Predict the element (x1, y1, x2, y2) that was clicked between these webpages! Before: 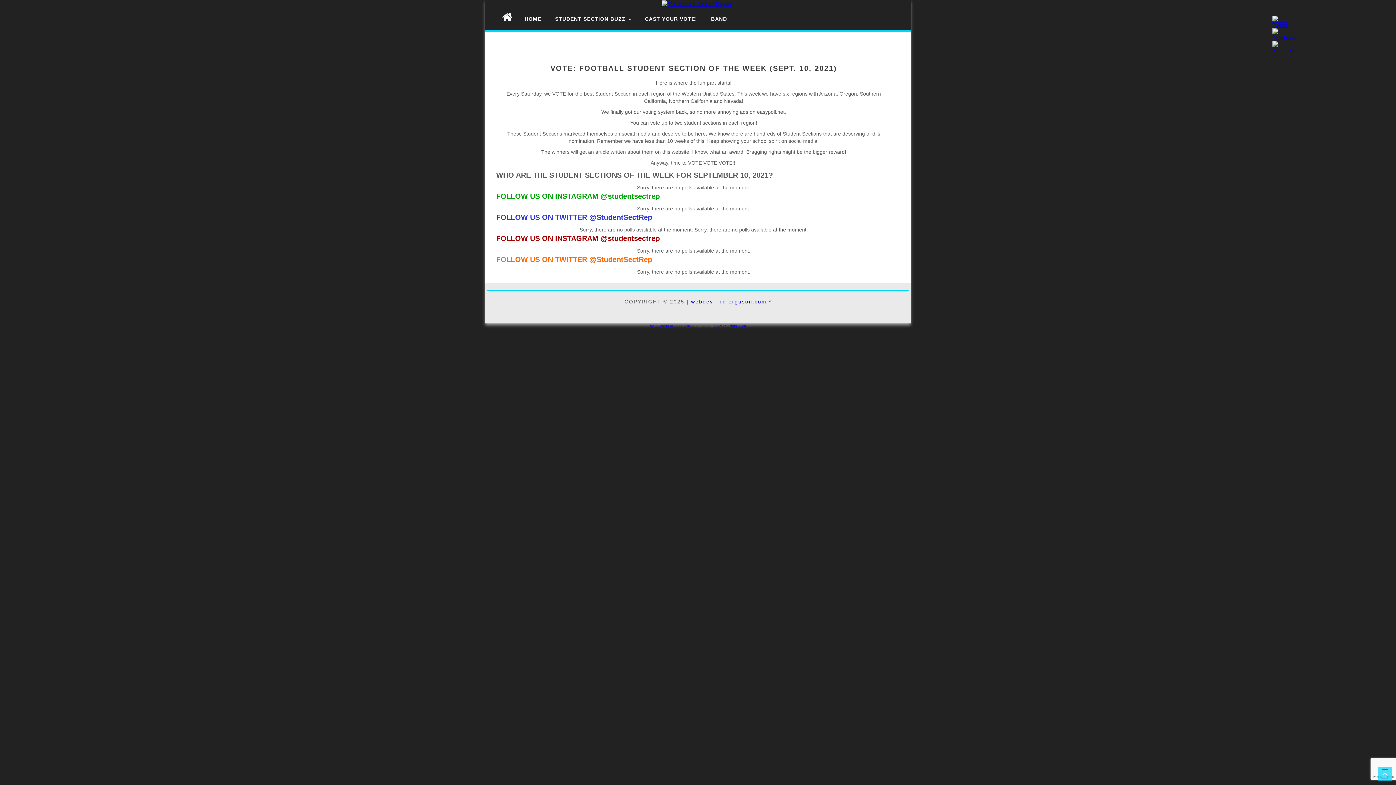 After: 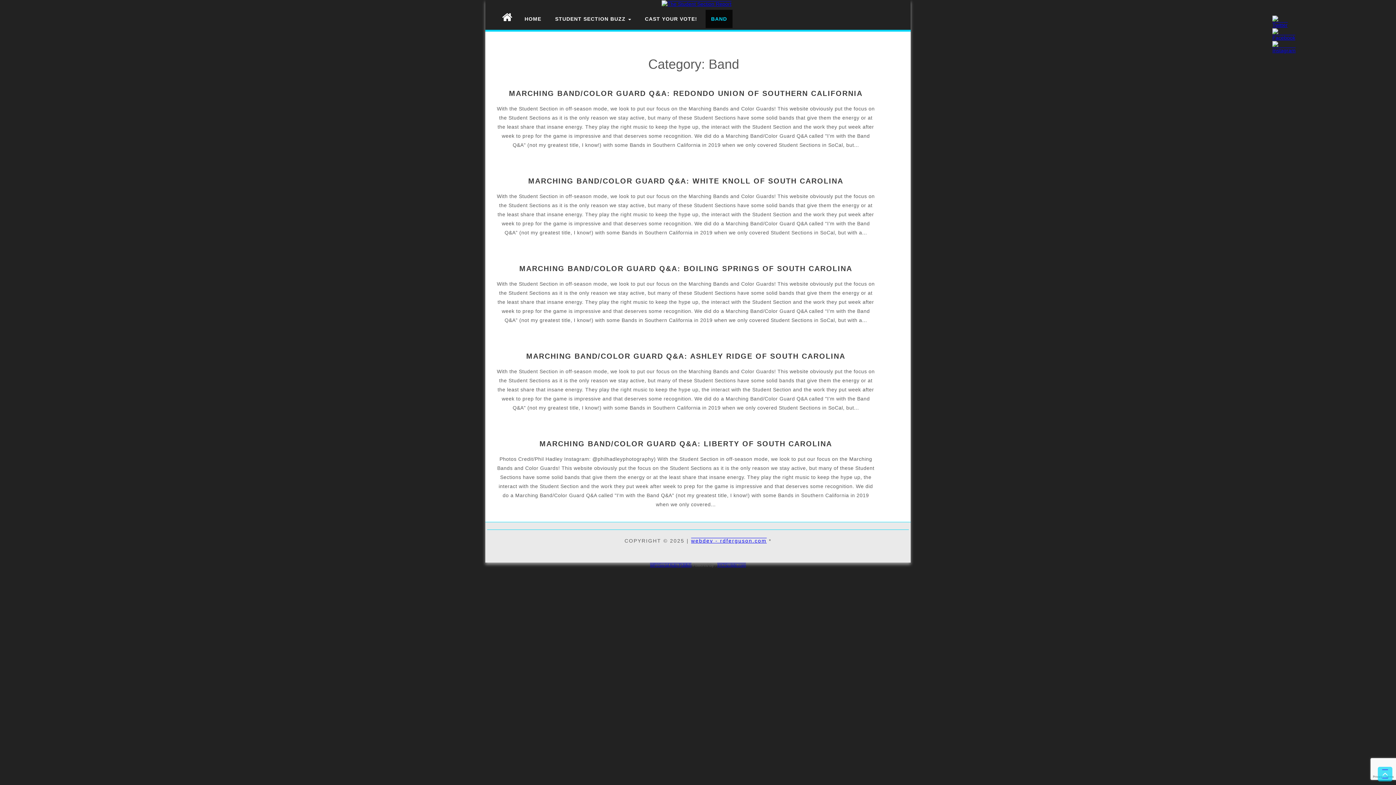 Action: label: BAND bbox: (705, 9, 732, 28)